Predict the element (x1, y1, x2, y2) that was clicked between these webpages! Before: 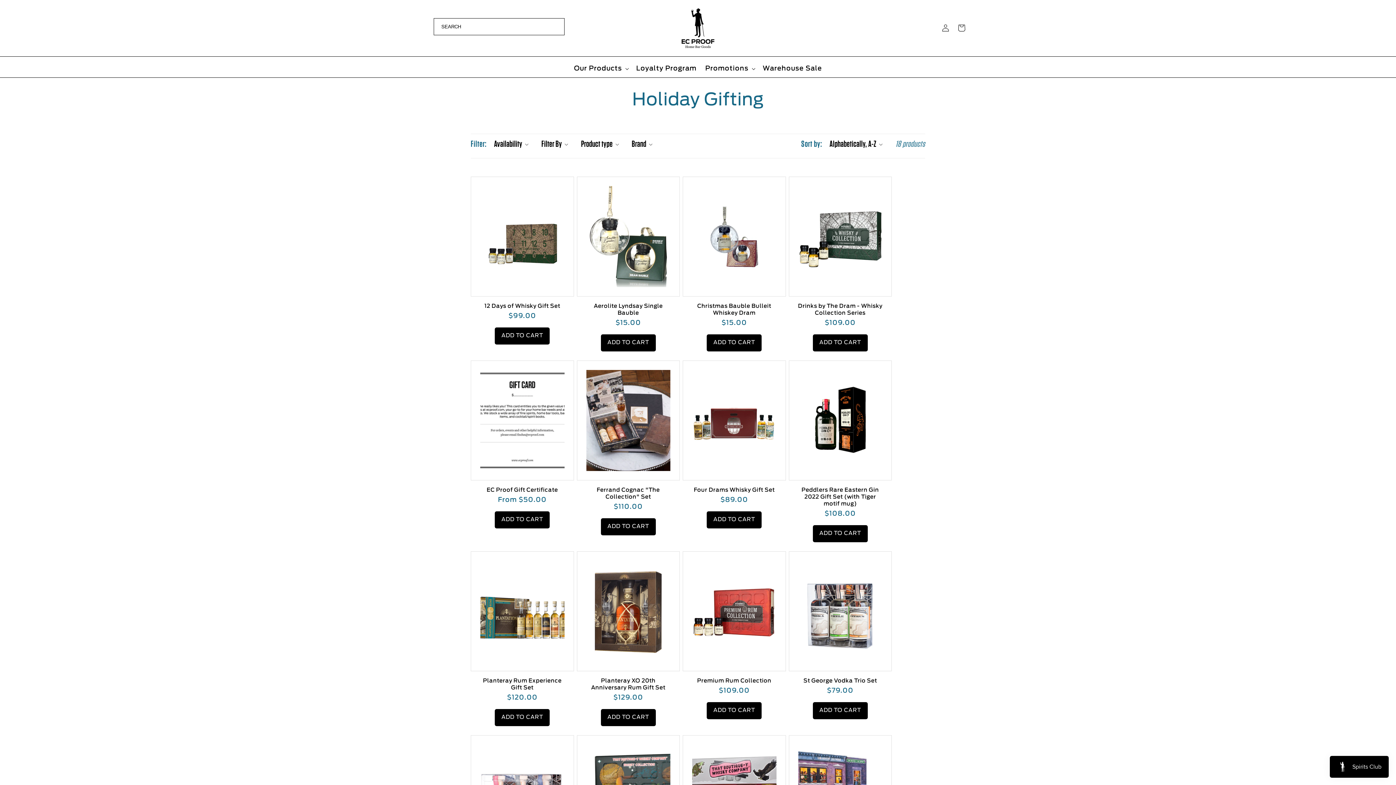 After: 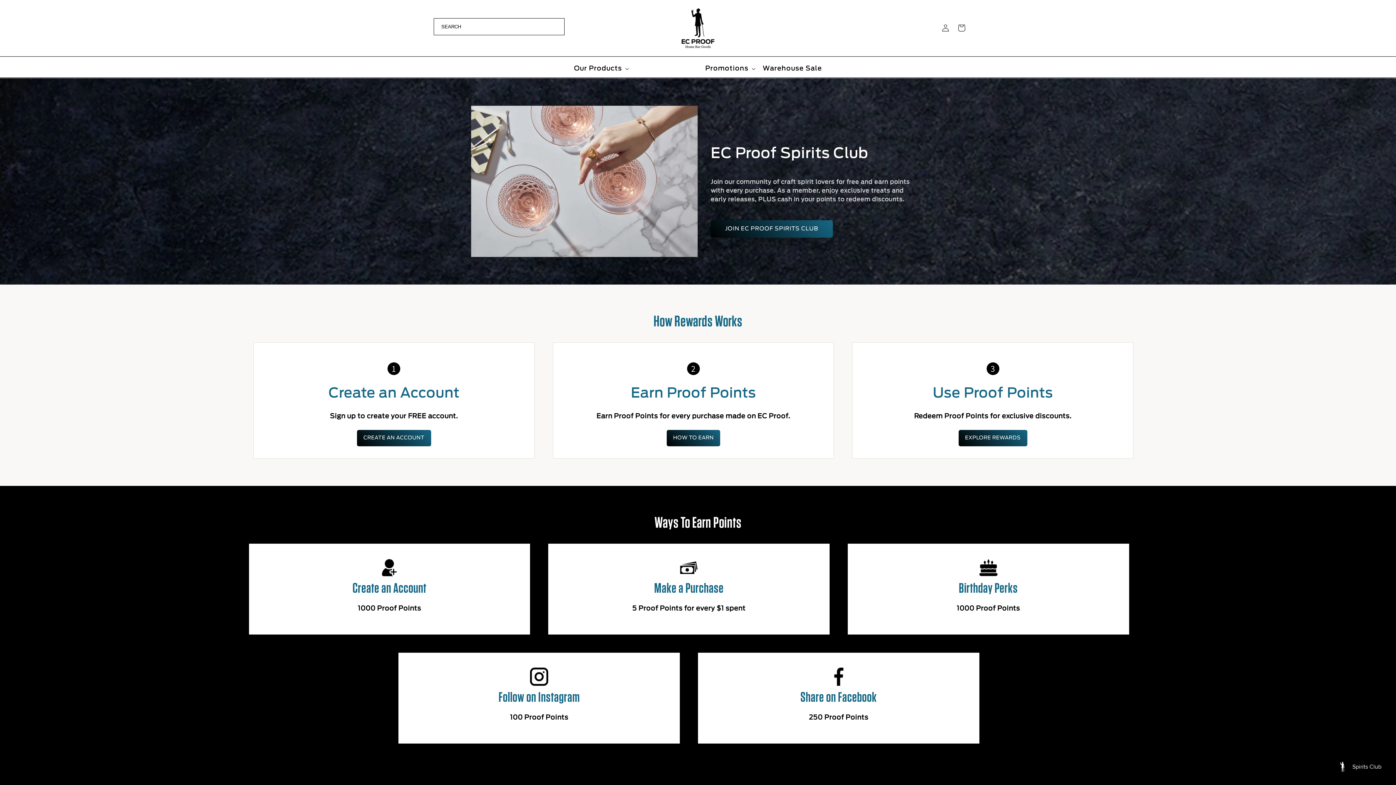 Action: label: Loyalty Program bbox: (632, 60, 701, 77)